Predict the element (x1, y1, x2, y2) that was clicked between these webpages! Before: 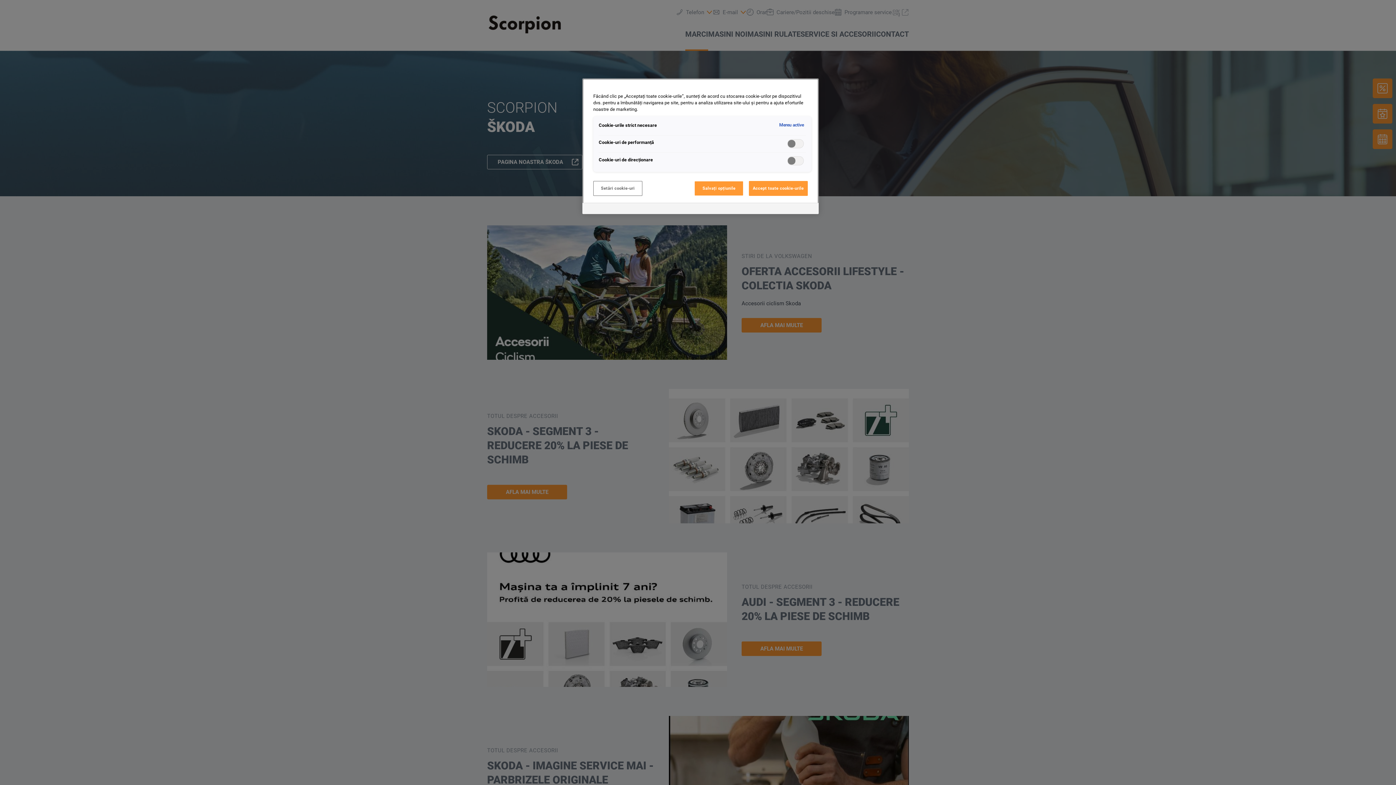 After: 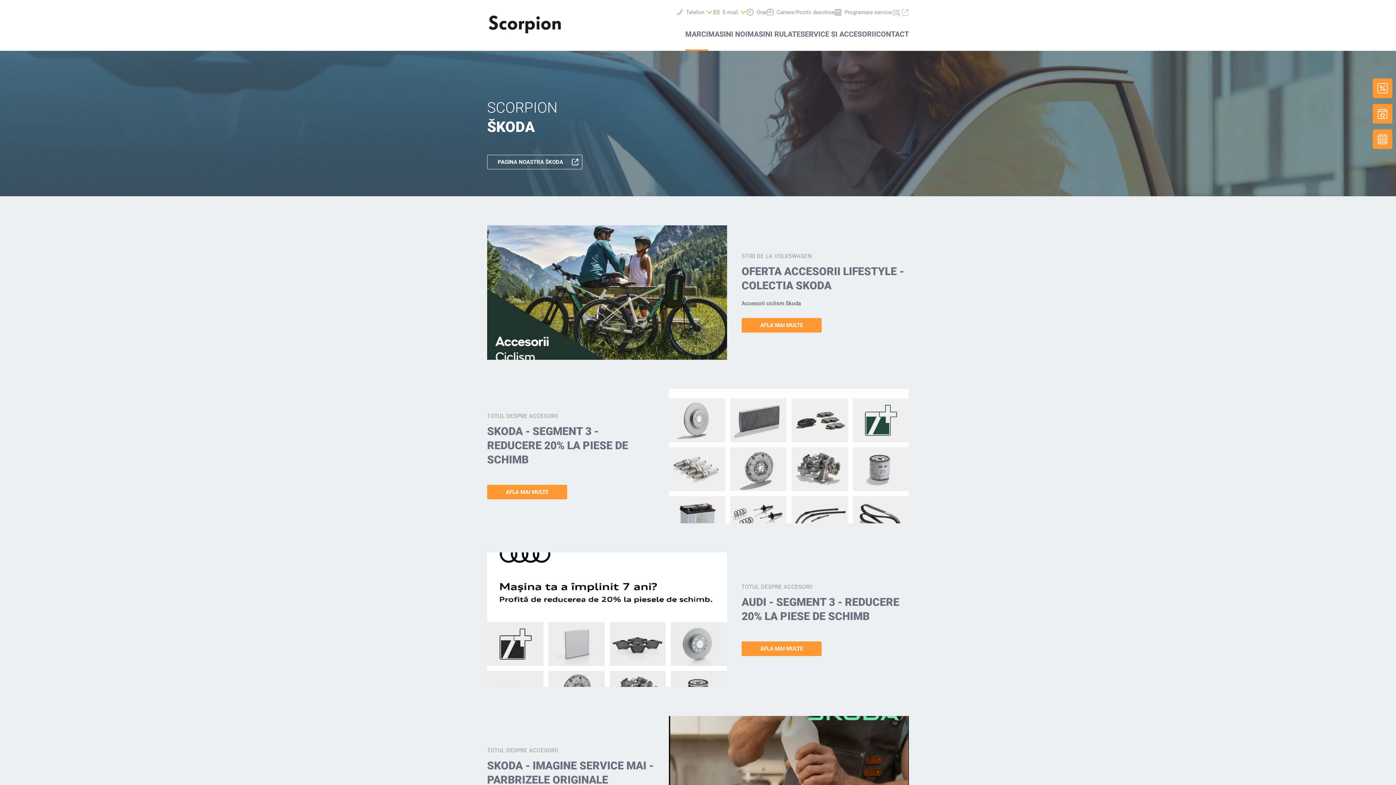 Action: bbox: (694, 181, 743, 196) label: Salvați opțiunile